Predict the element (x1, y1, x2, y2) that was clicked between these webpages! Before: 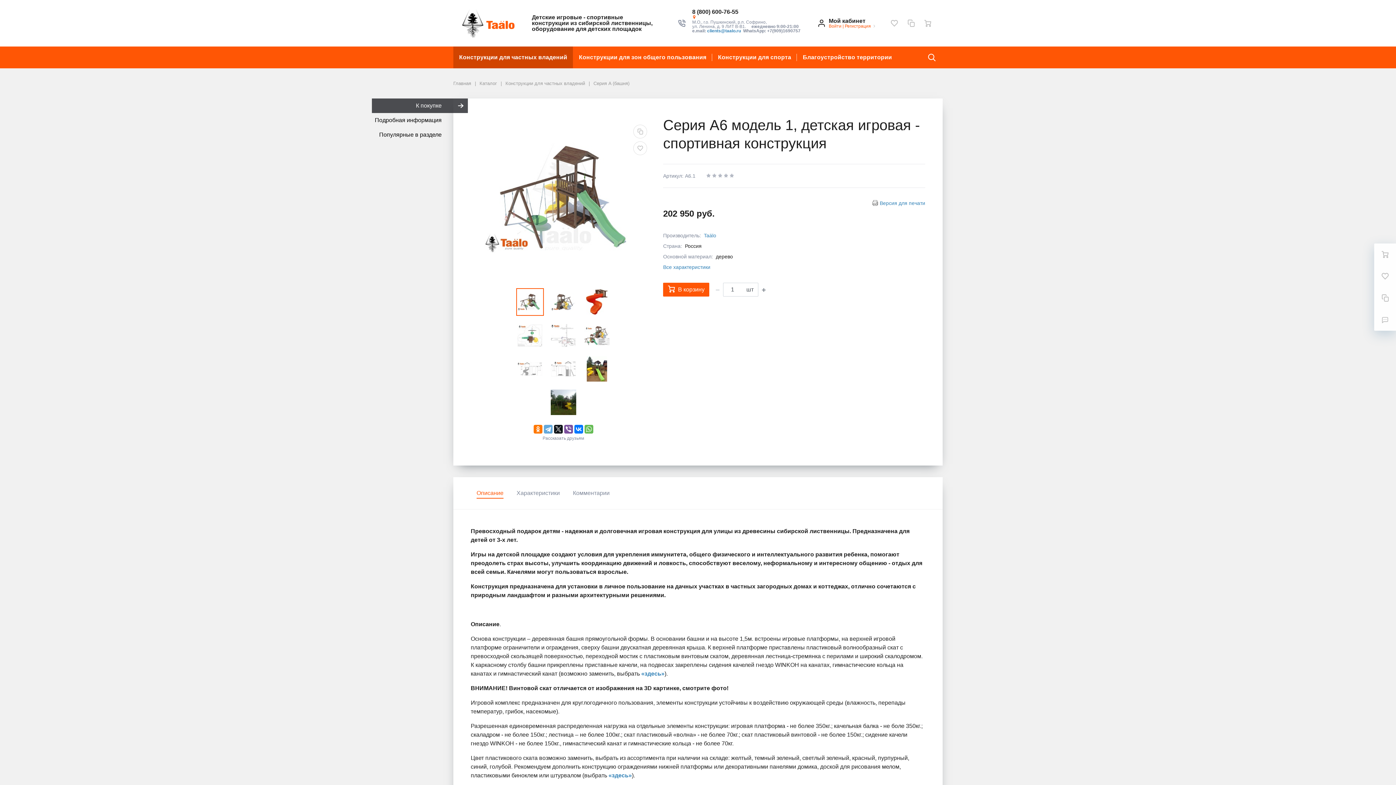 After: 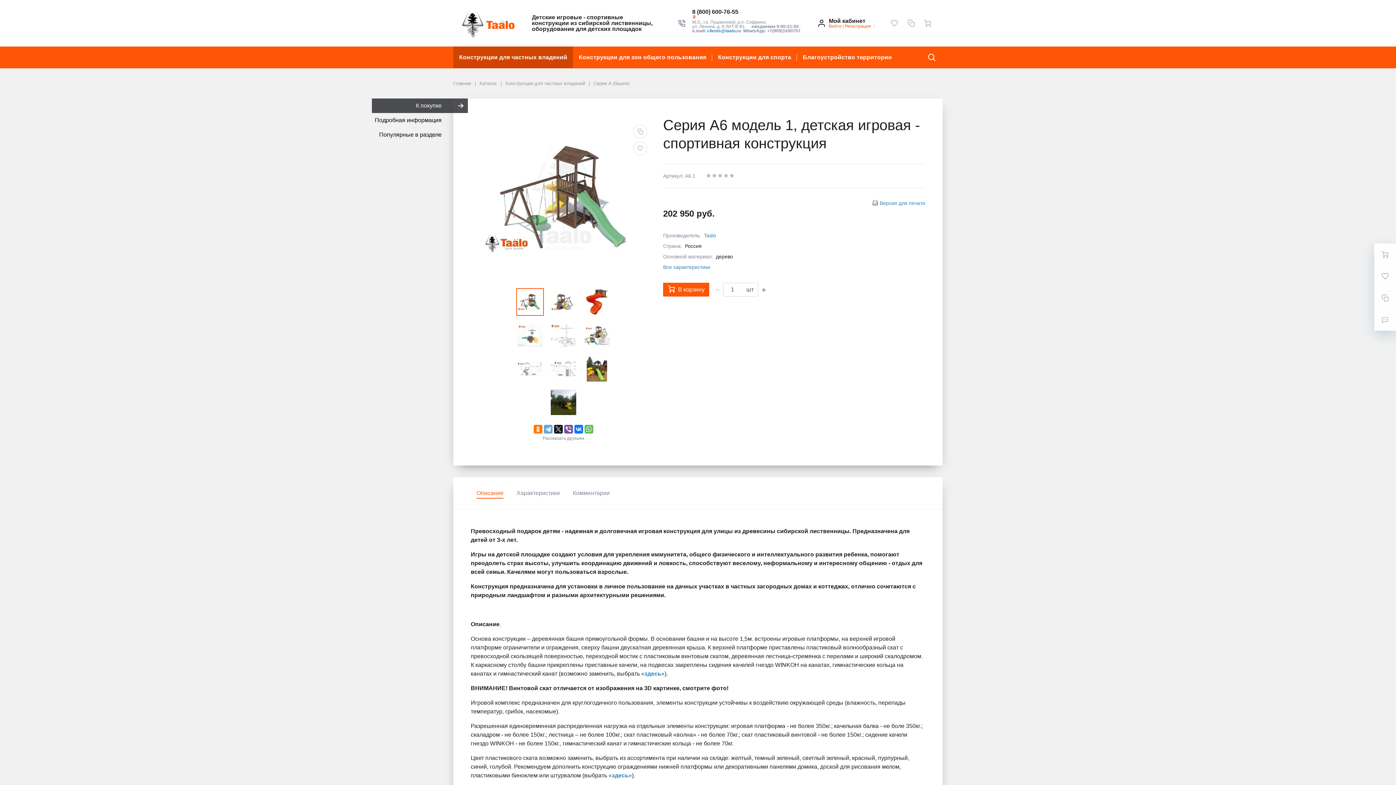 Action: bbox: (517, 289, 542, 314)